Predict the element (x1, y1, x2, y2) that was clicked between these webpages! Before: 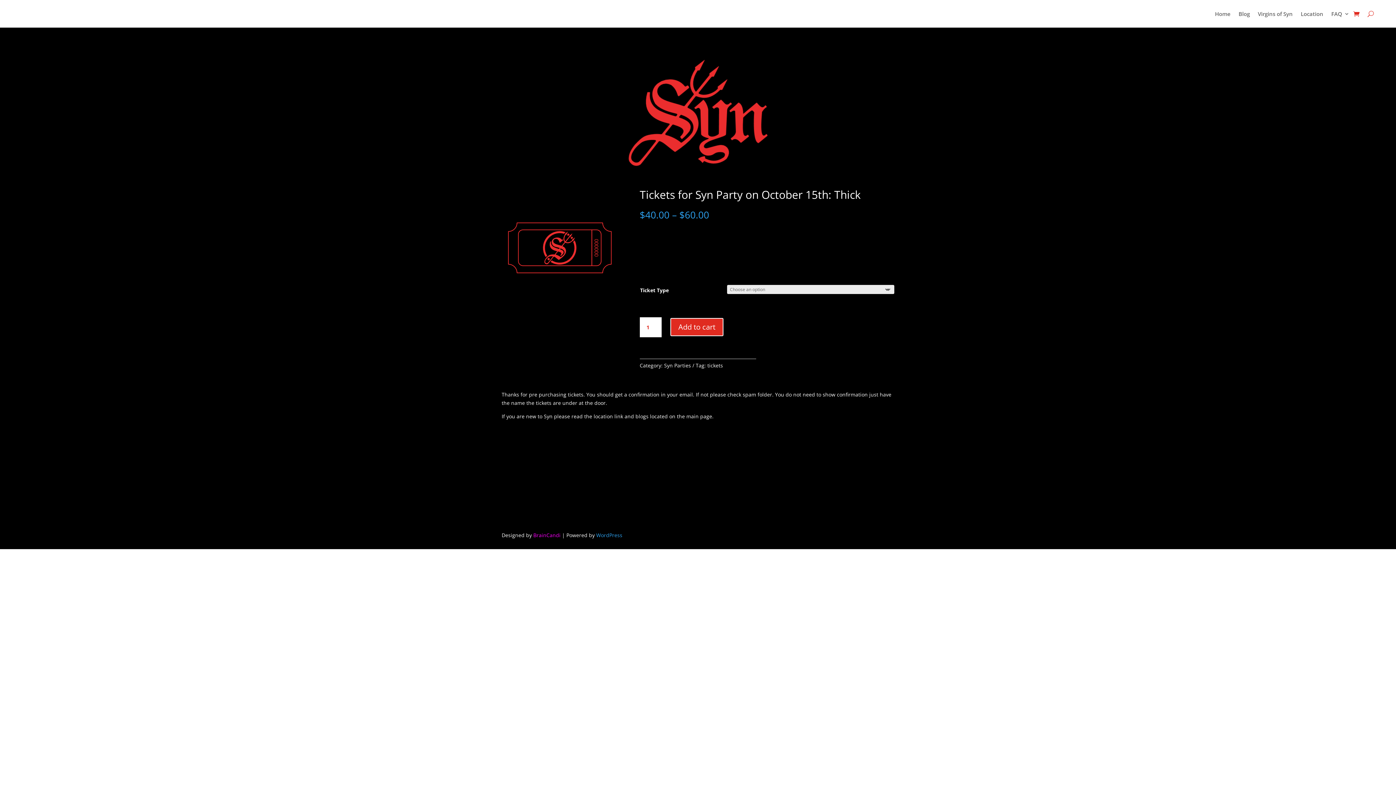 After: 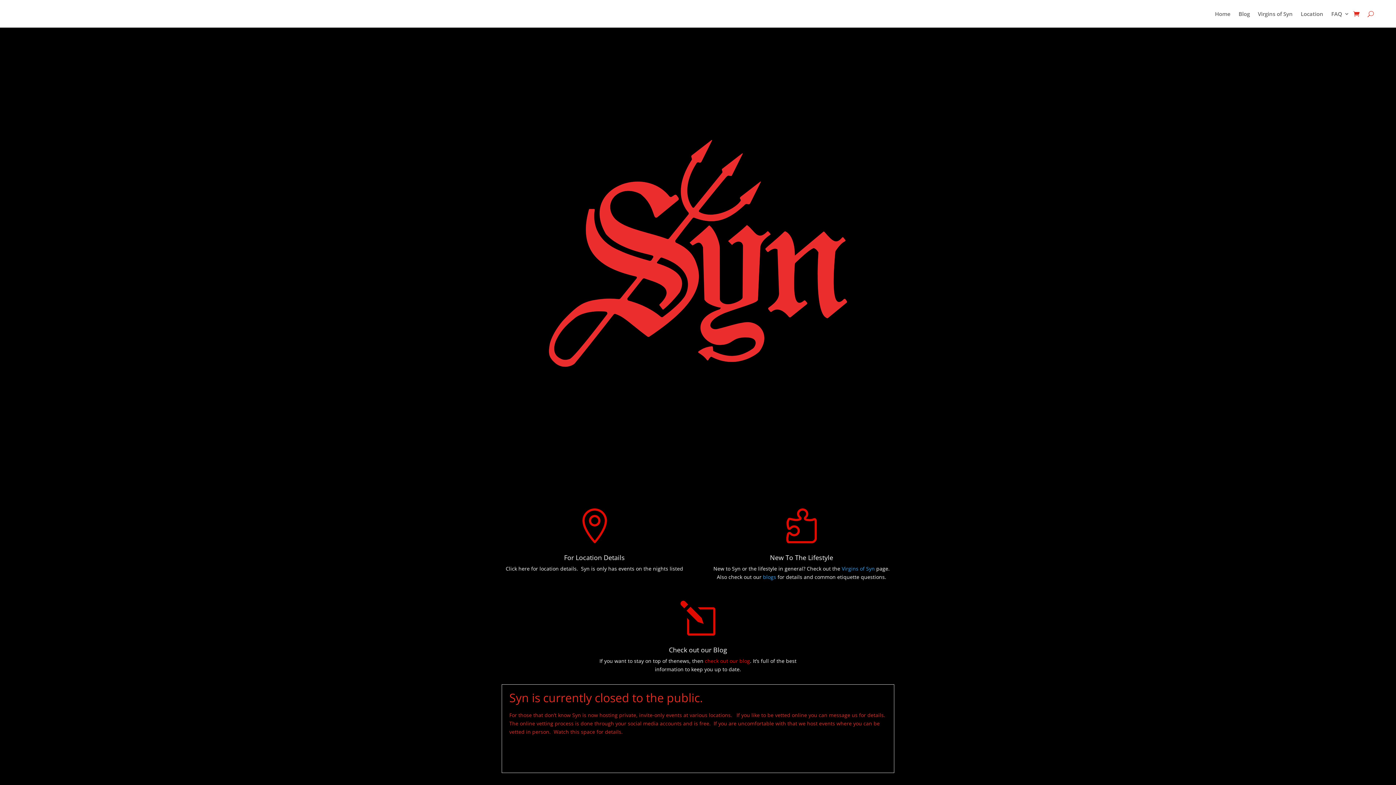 Action: label: Home bbox: (1215, 0, 1230, 27)